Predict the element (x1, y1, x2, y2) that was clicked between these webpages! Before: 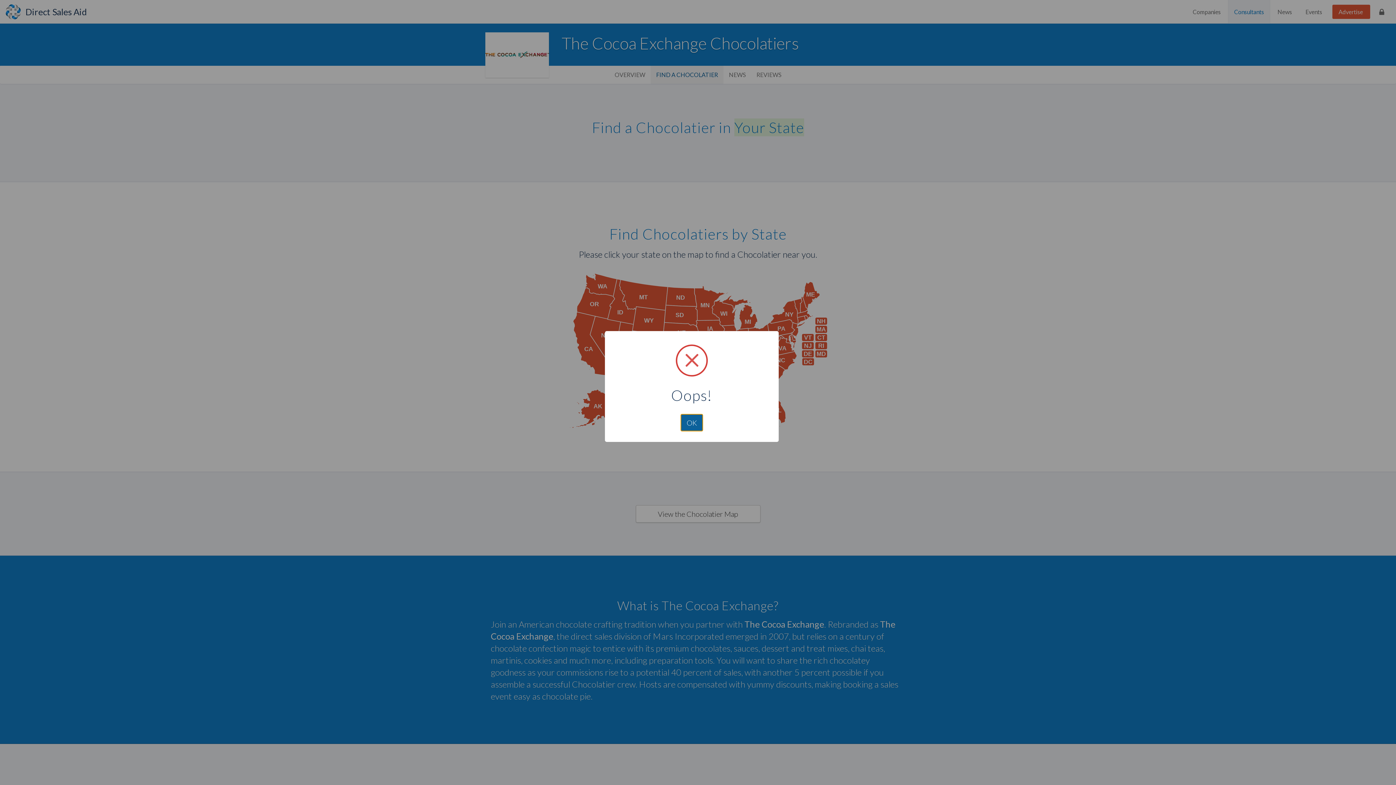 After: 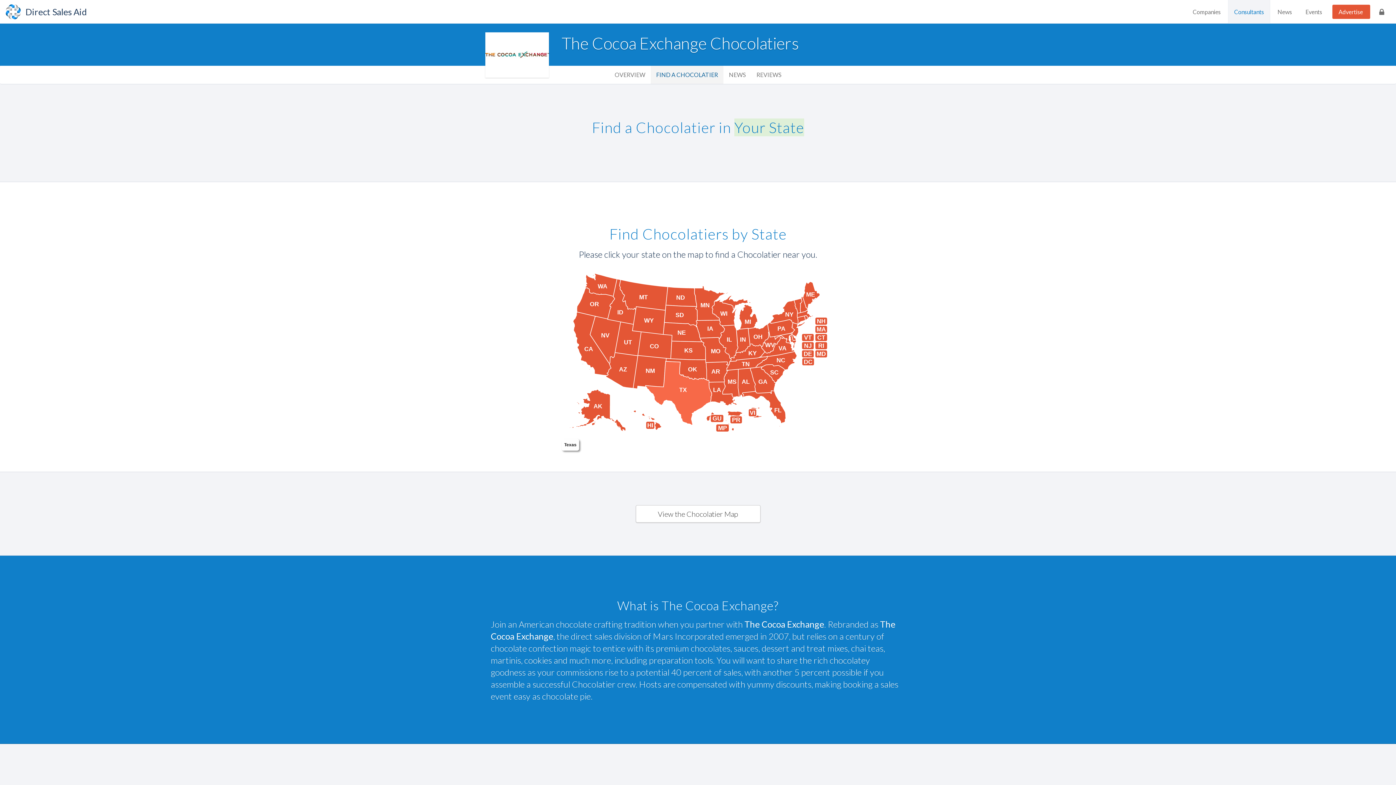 Action: label: OK bbox: (680, 414, 703, 431)